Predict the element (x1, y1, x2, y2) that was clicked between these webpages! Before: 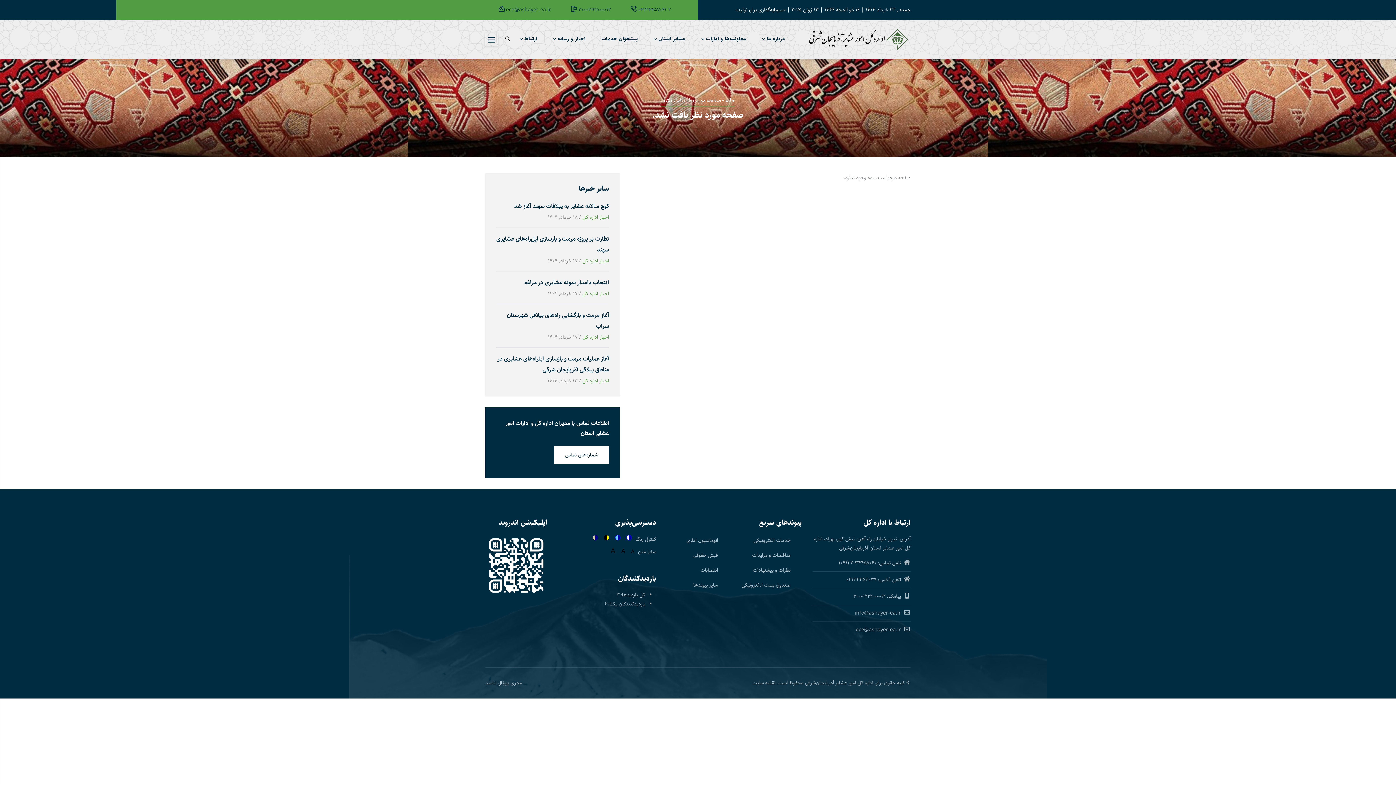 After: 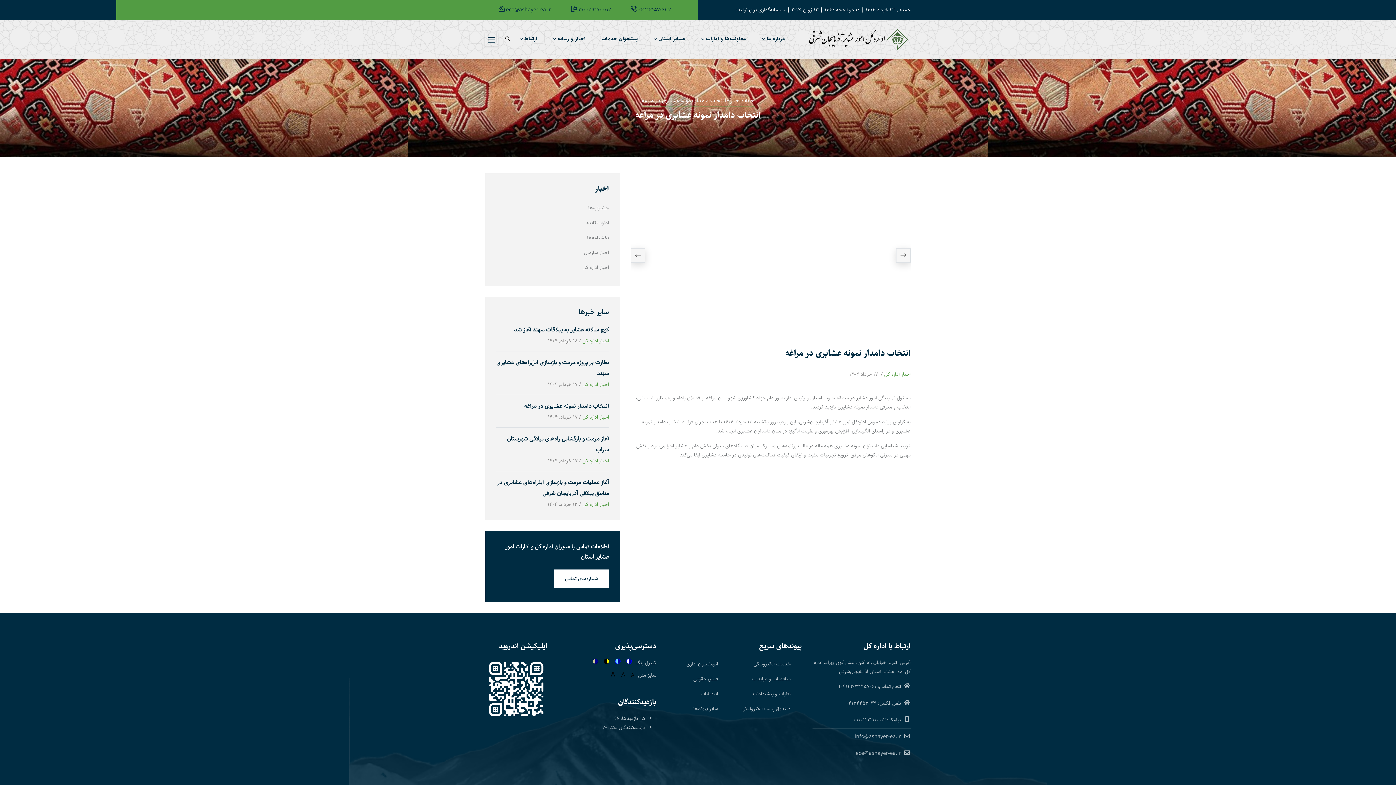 Action: bbox: (524, 278, 609, 287) label: انتخاب دامدار نمونه عشایری در مراغه